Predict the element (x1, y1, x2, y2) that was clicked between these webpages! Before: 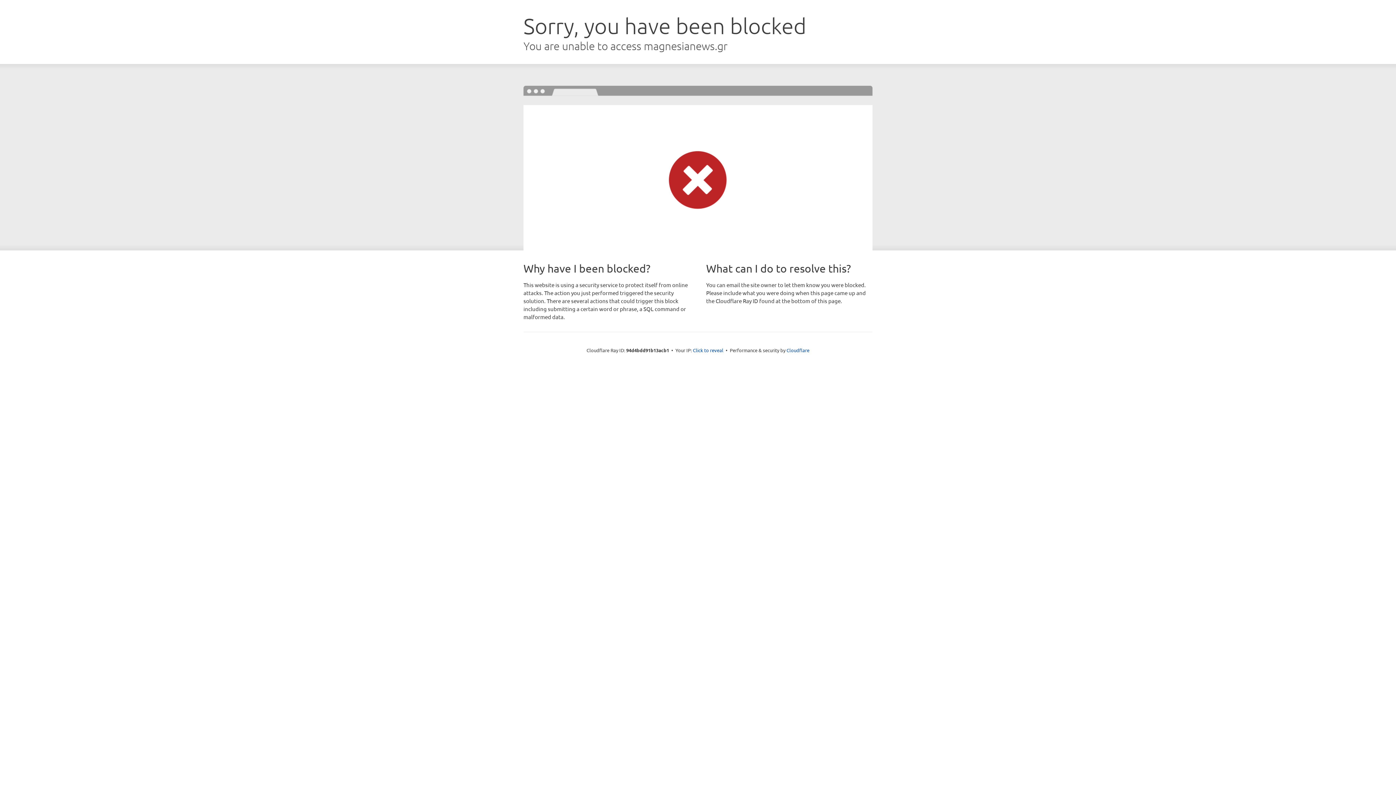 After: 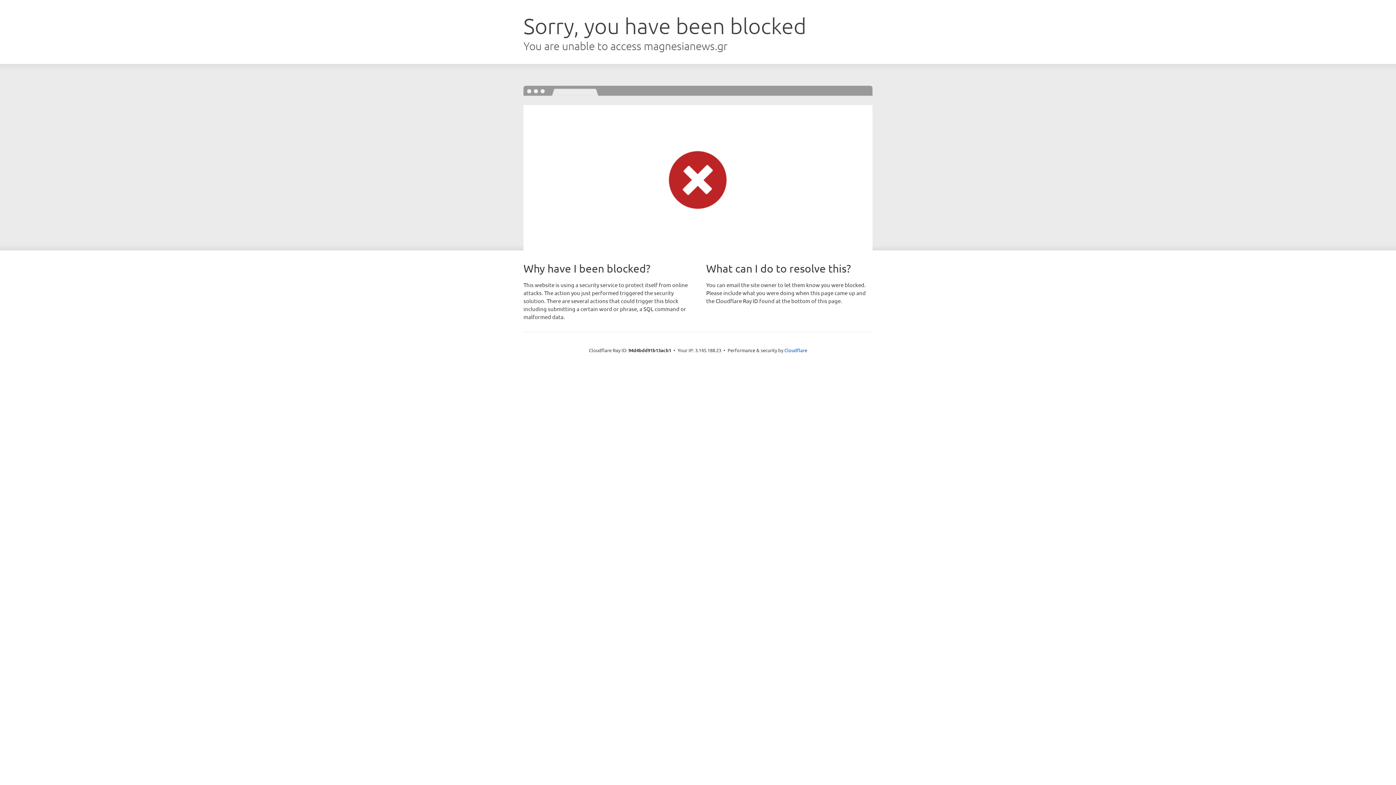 Action: label: Click to reveal bbox: (693, 346, 723, 353)